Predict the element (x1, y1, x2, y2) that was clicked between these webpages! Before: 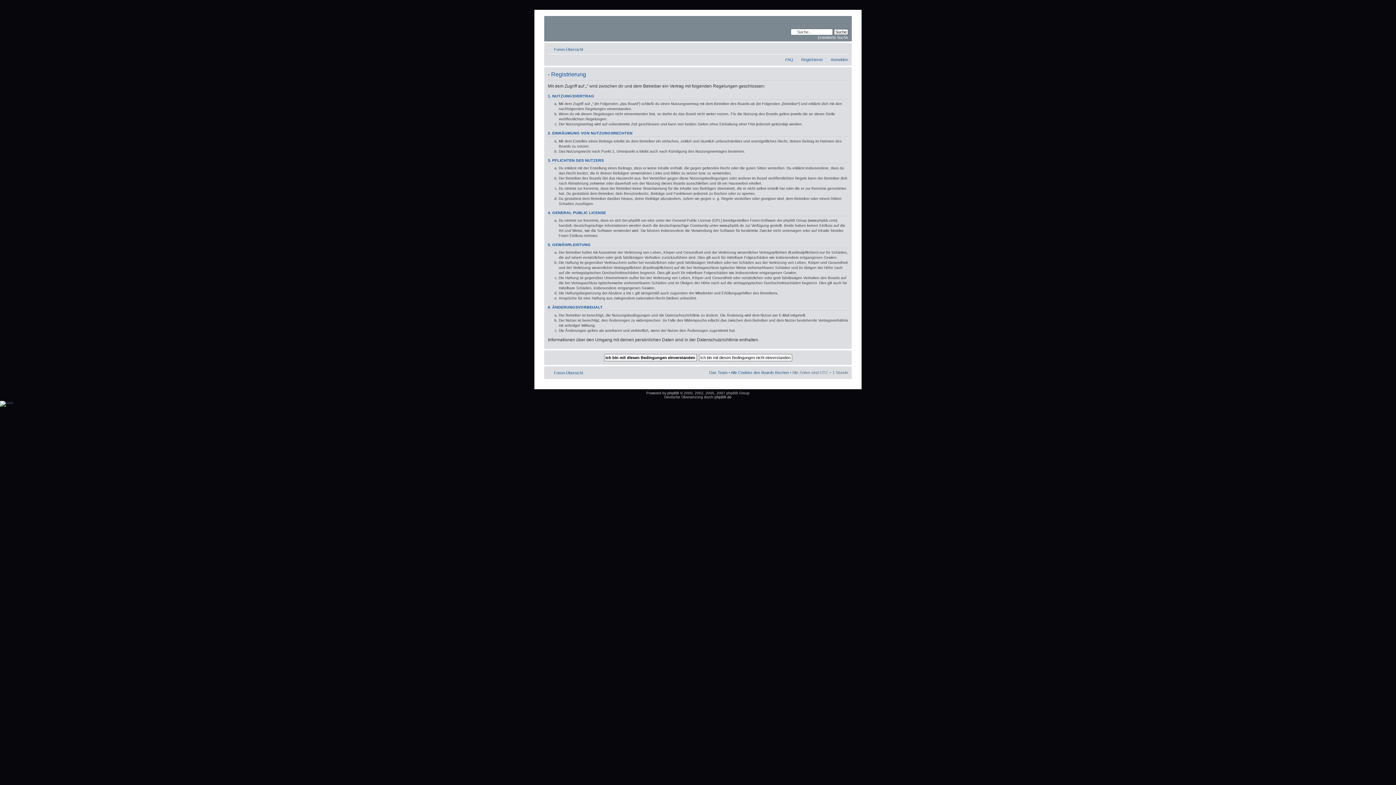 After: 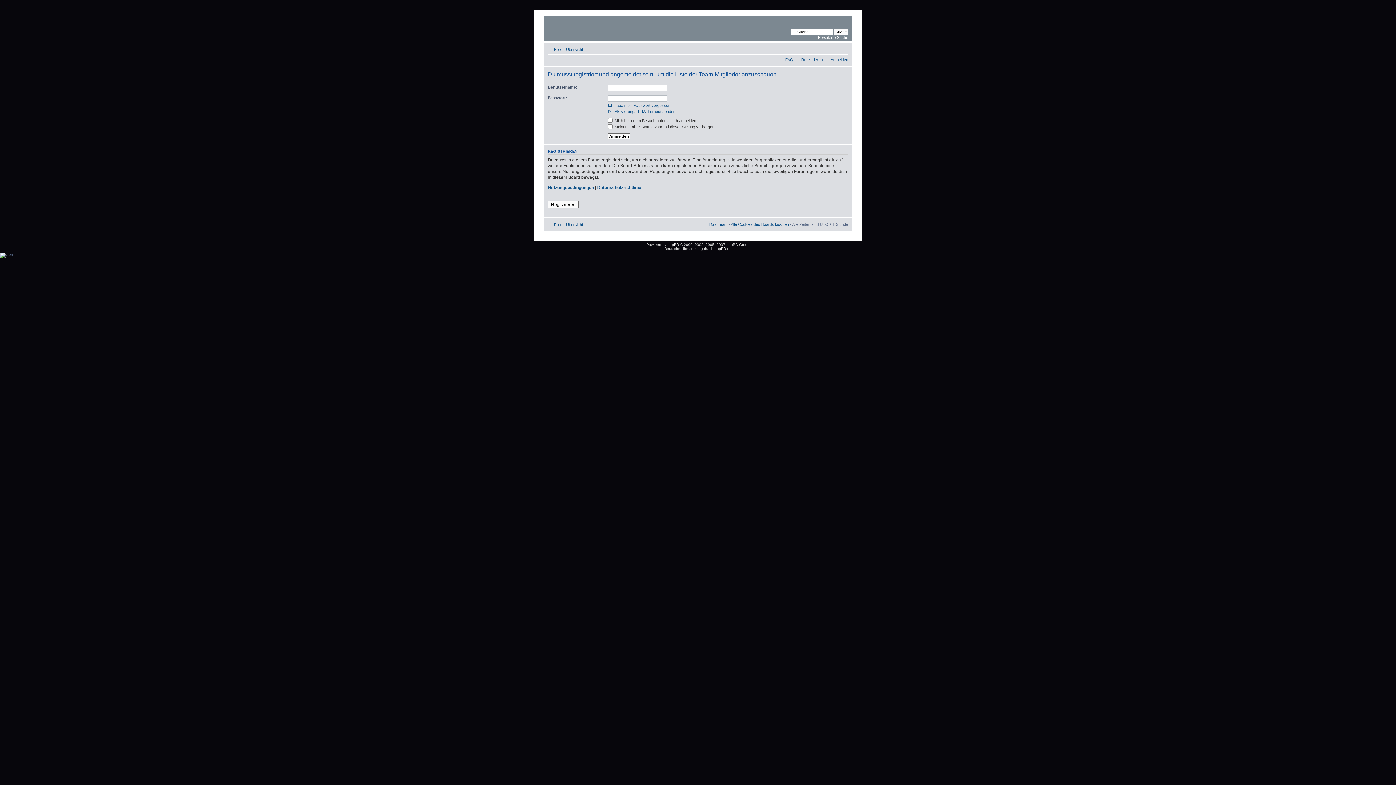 Action: bbox: (709, 370, 727, 374) label: Das Team